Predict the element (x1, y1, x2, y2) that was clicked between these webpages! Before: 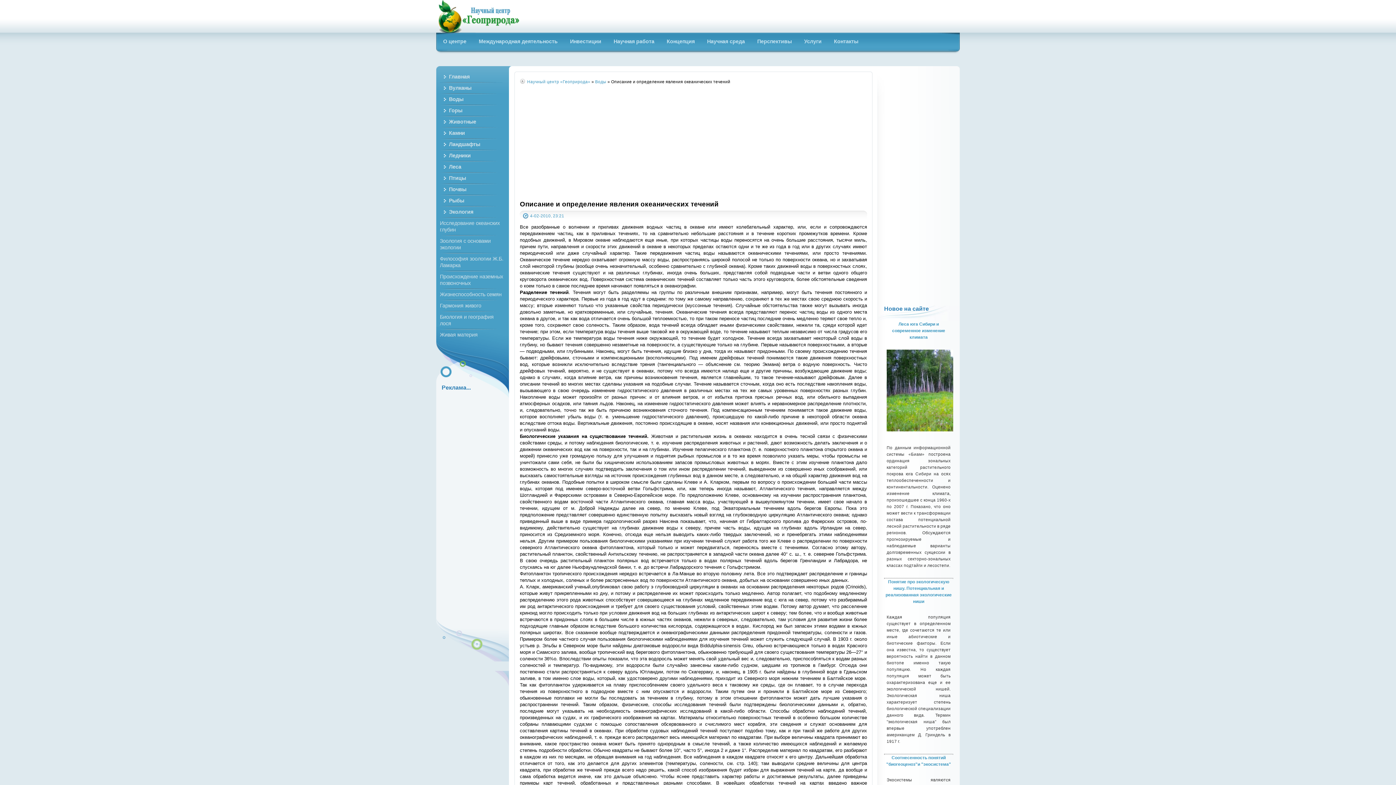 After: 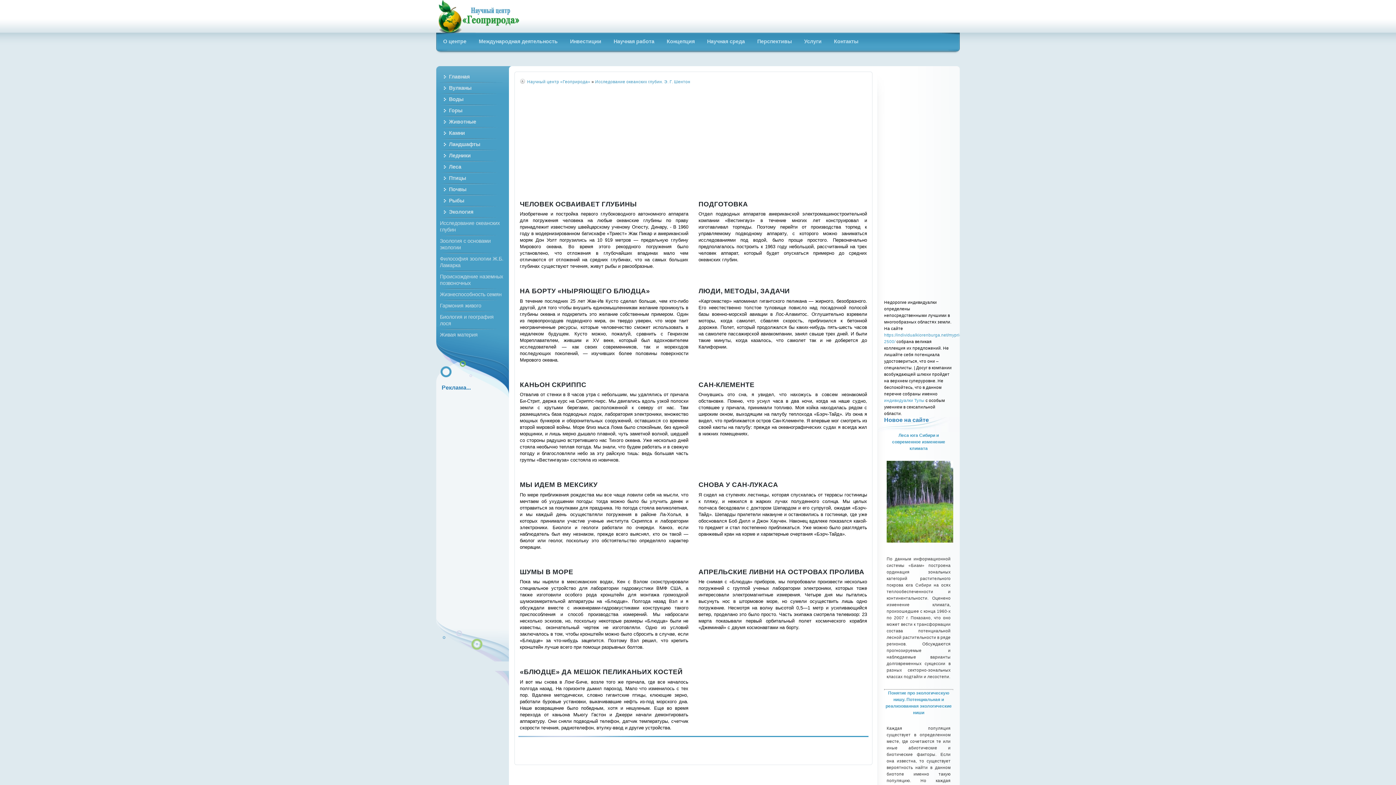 Action: bbox: (440, 217, 505, 235) label: Исследование океанских глубин